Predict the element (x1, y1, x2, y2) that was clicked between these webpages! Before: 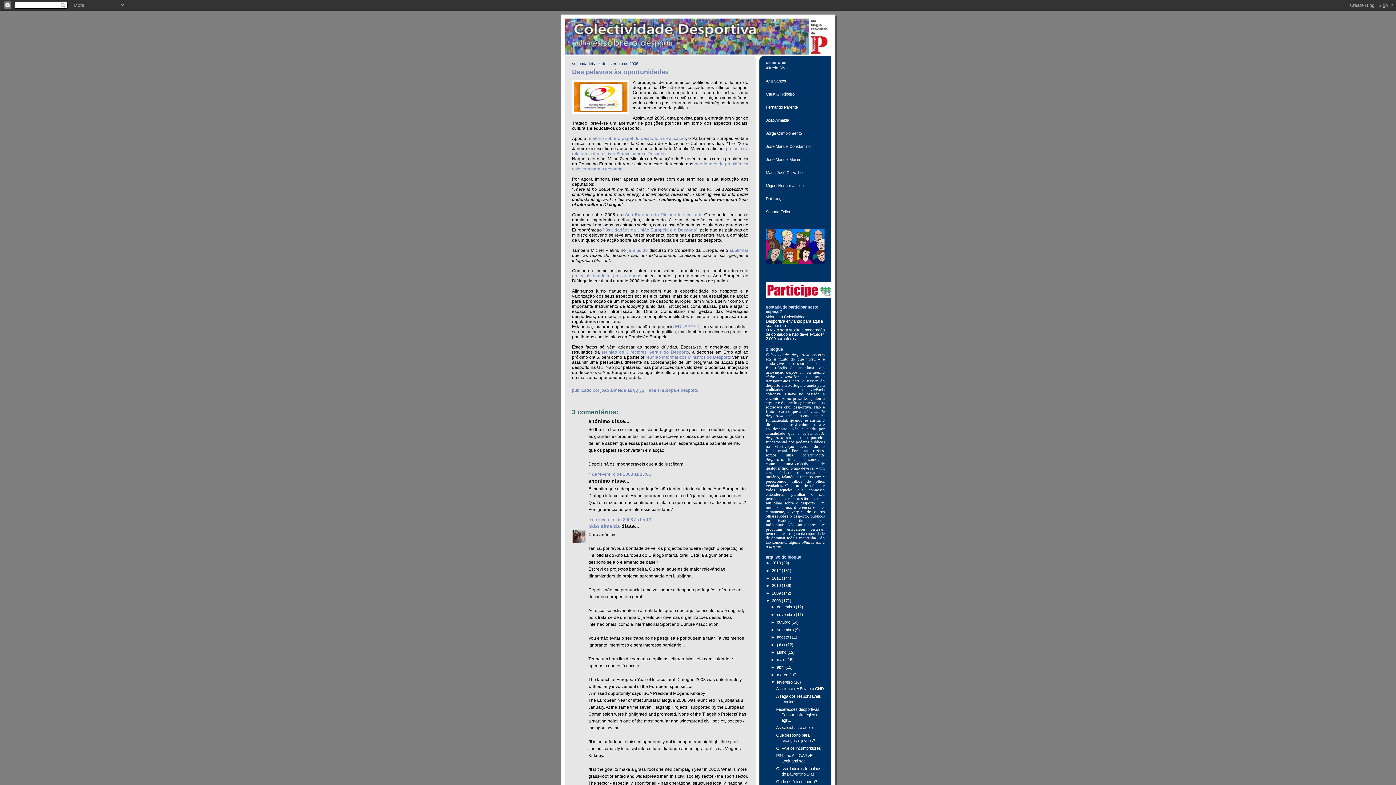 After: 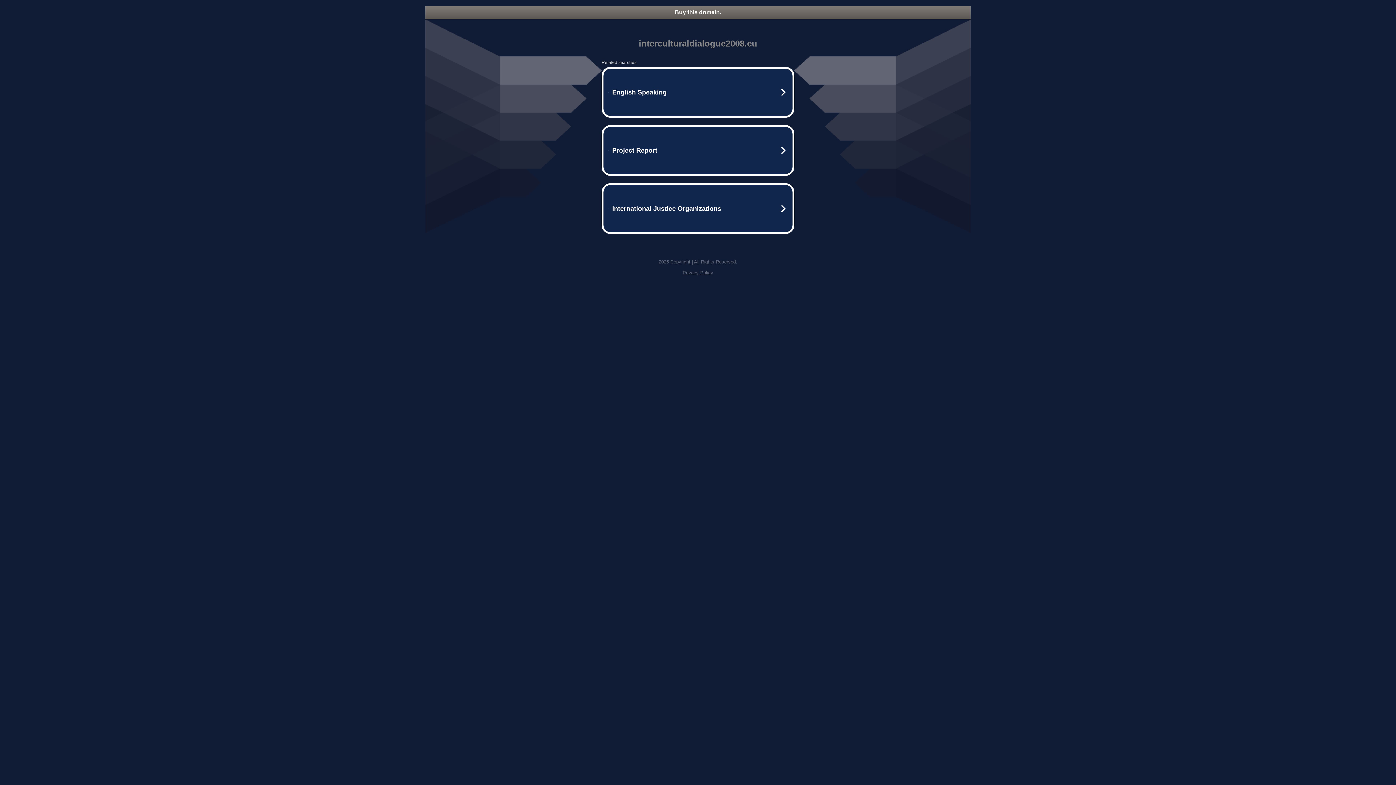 Action: label: Ano Europeu do Diálogo Intercultural bbox: (625, 212, 701, 217)